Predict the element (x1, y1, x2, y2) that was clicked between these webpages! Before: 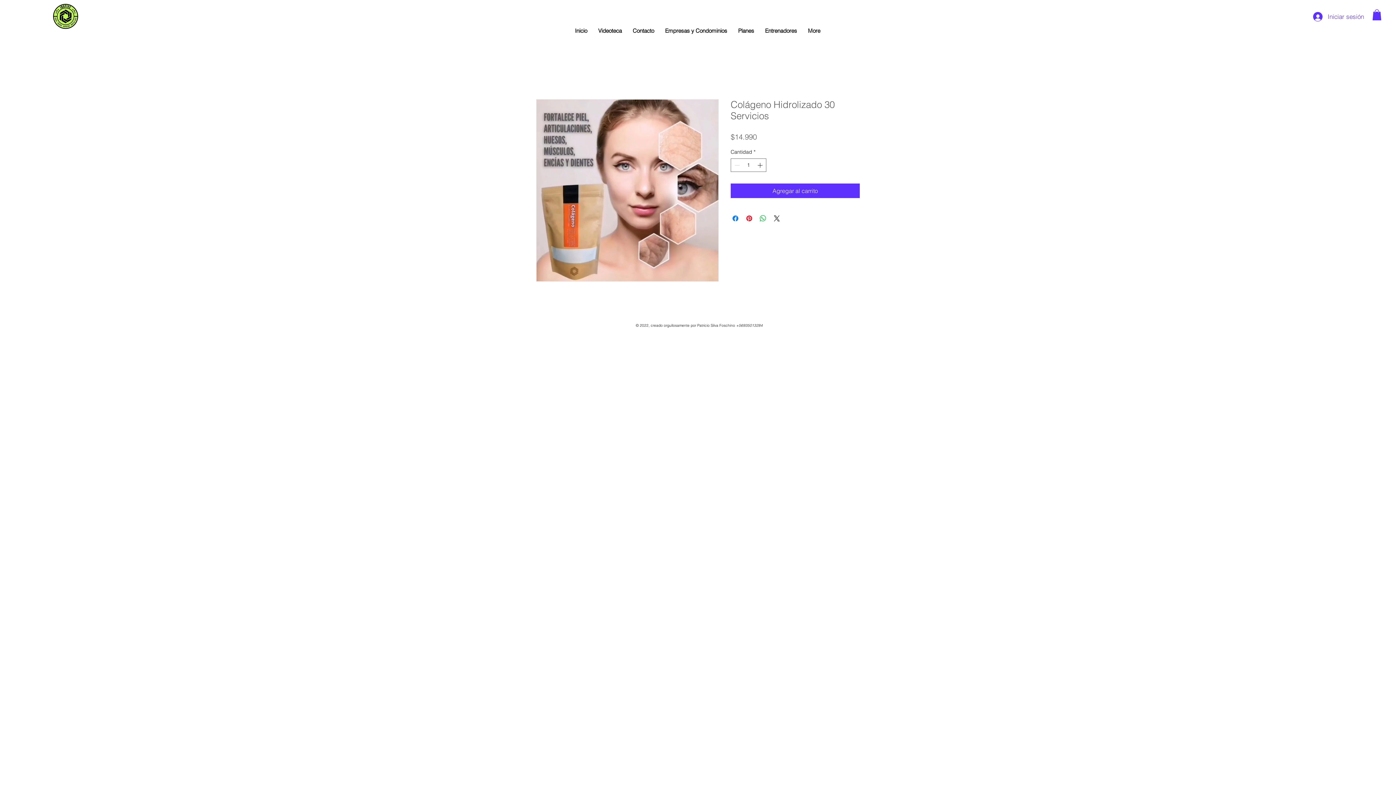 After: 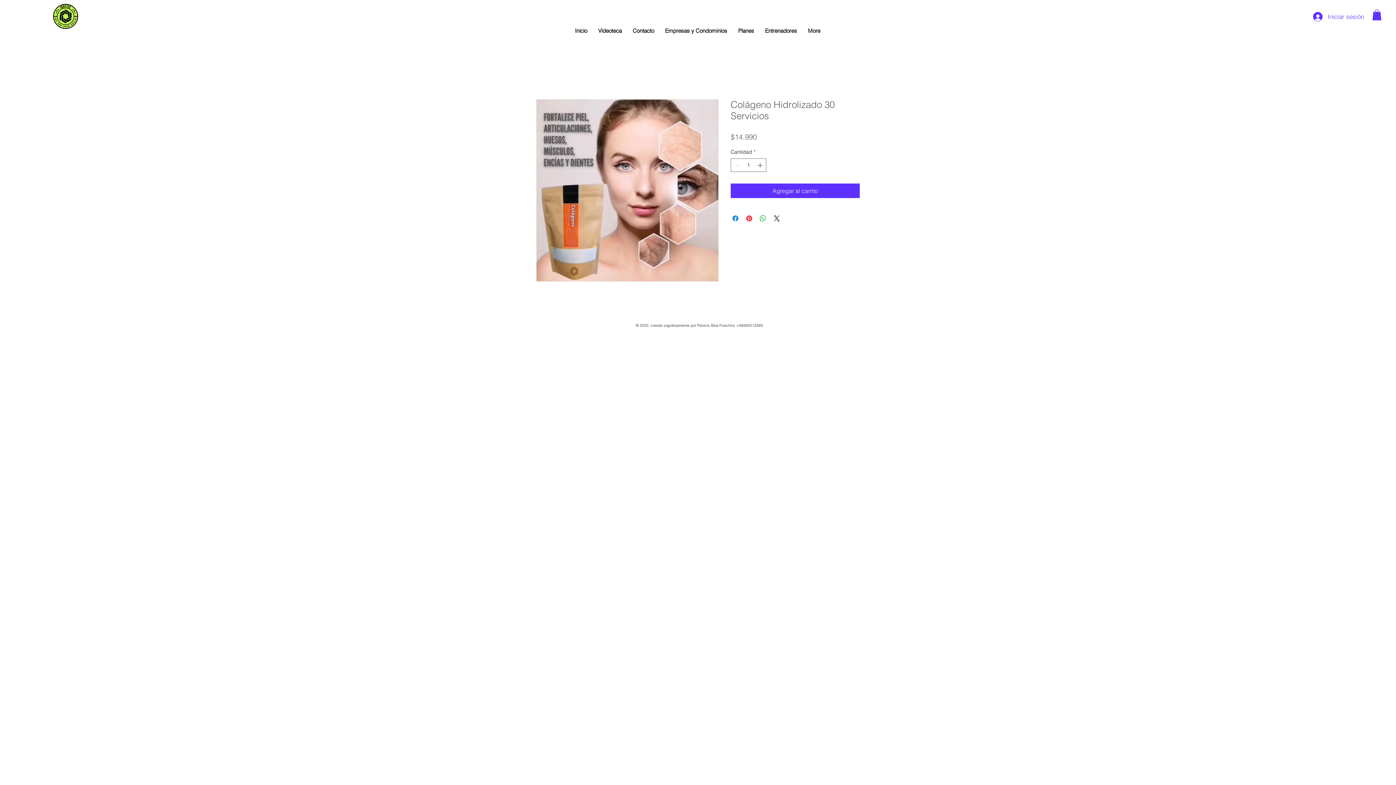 Action: label: Planes bbox: (732, 22, 759, 39)